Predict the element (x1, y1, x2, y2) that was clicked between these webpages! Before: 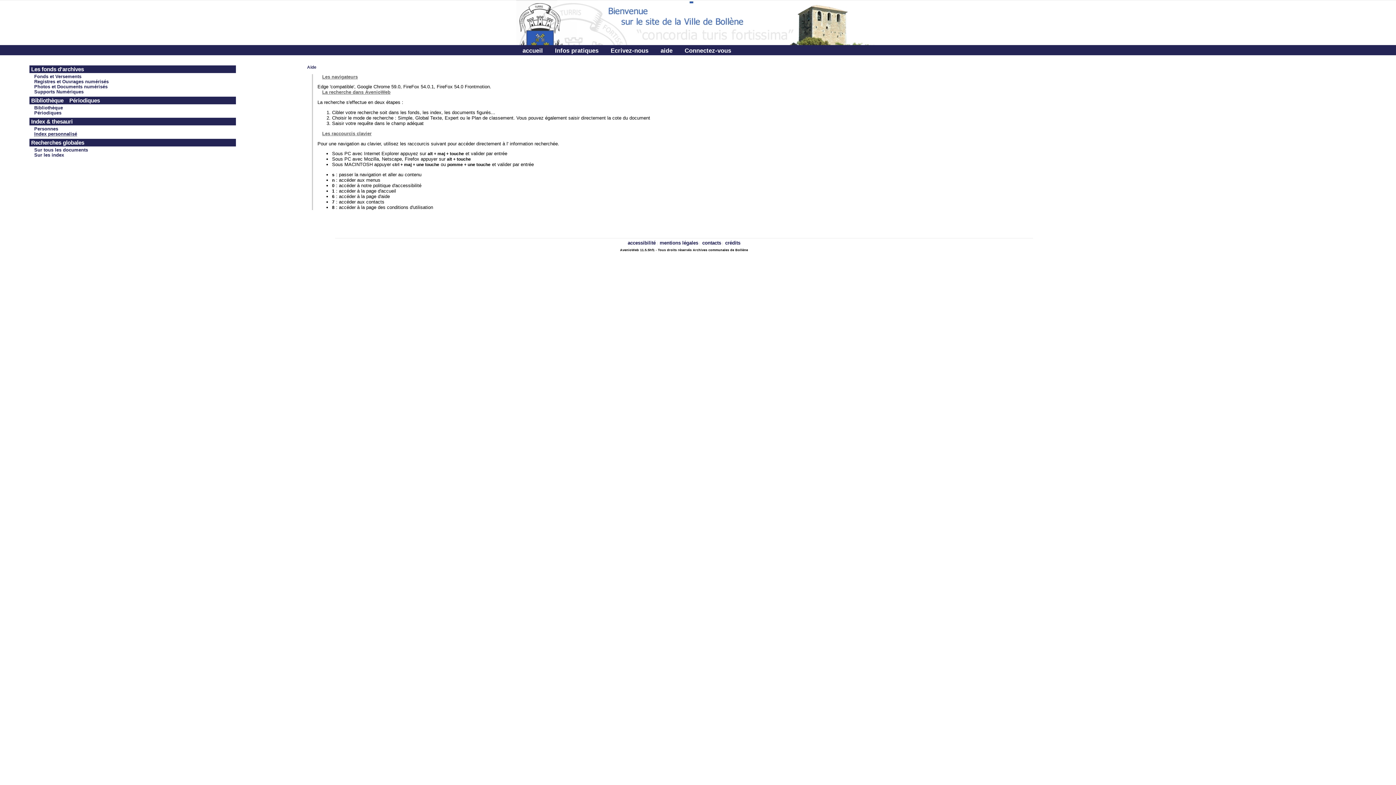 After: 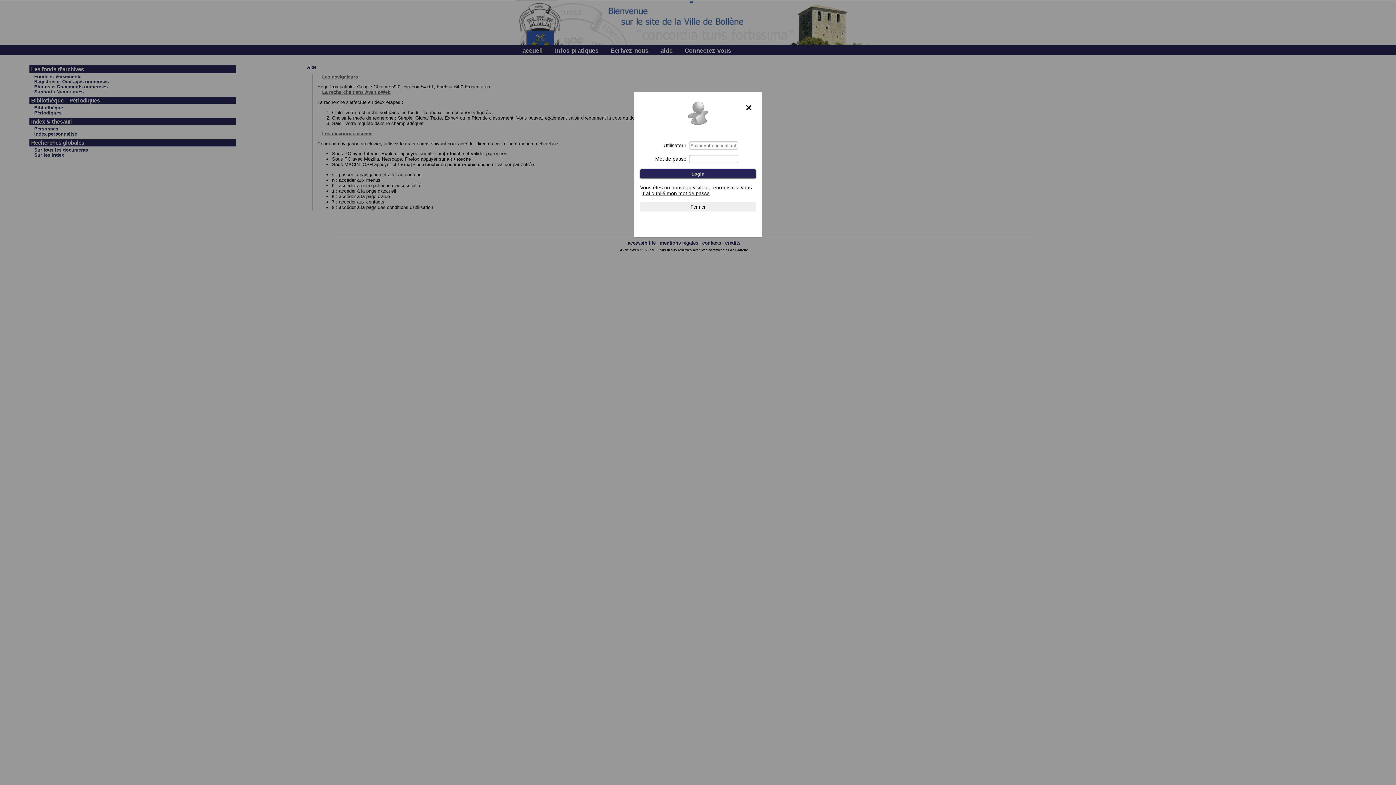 Action: label: Connectez-vous bbox: (678, 45, 737, 56)